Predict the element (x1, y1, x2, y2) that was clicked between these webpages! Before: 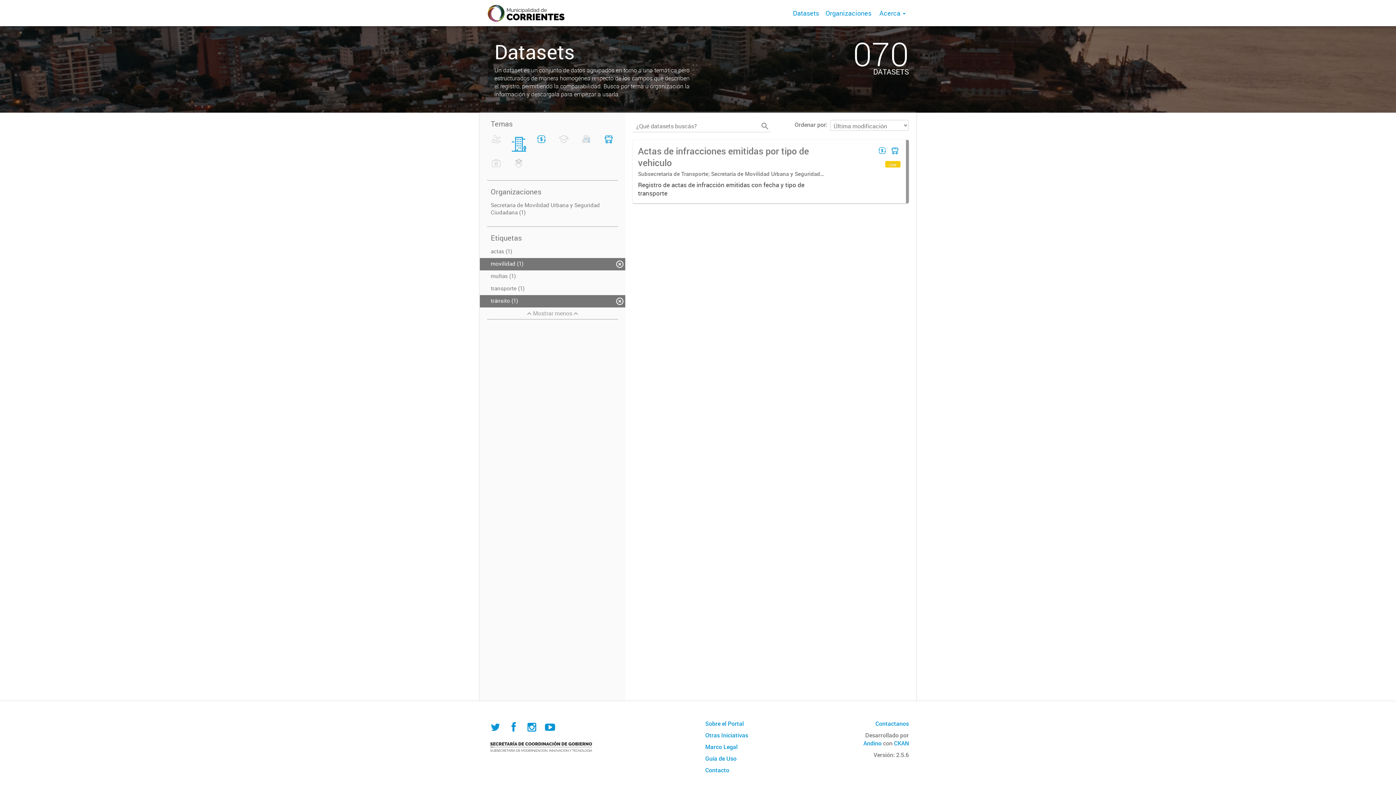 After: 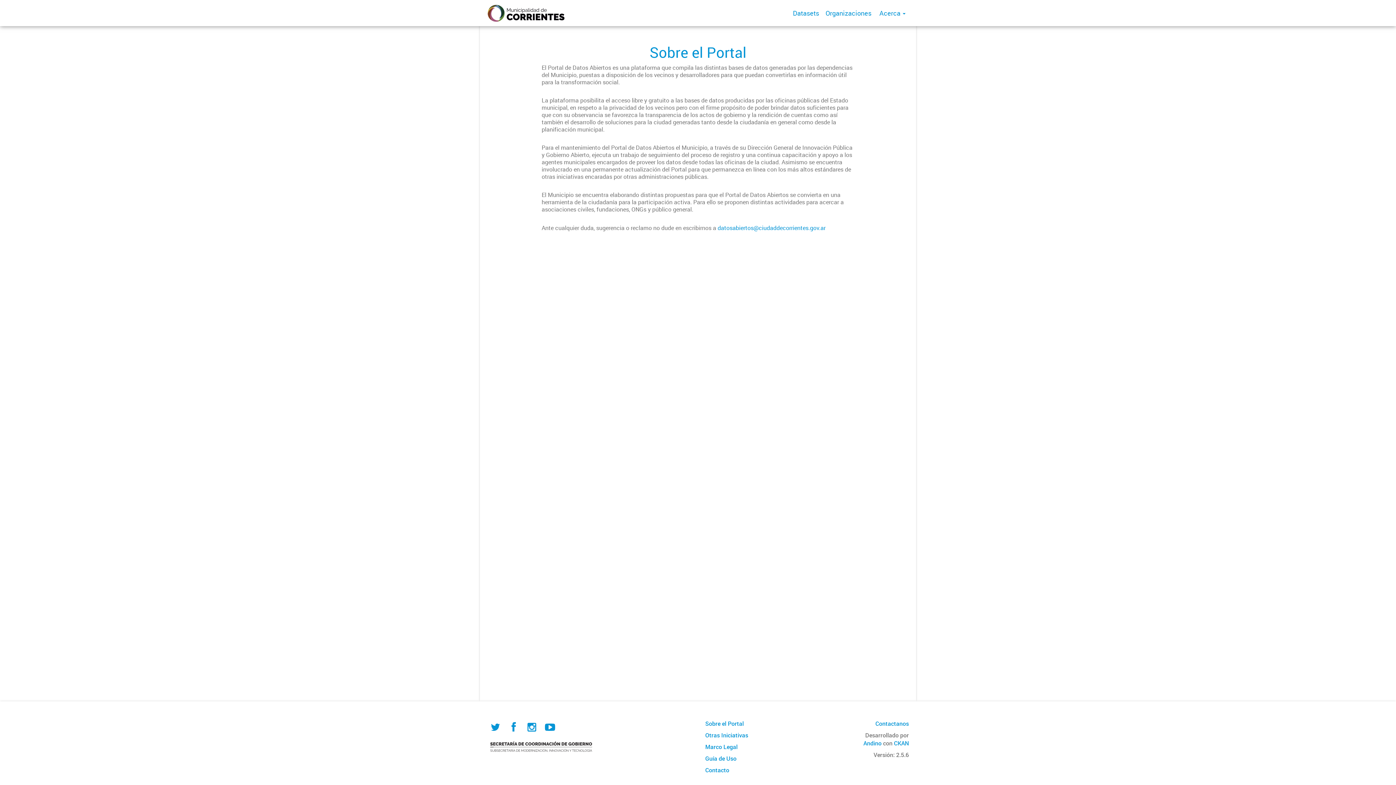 Action: bbox: (705, 720, 744, 728) label: Sobre el Portal